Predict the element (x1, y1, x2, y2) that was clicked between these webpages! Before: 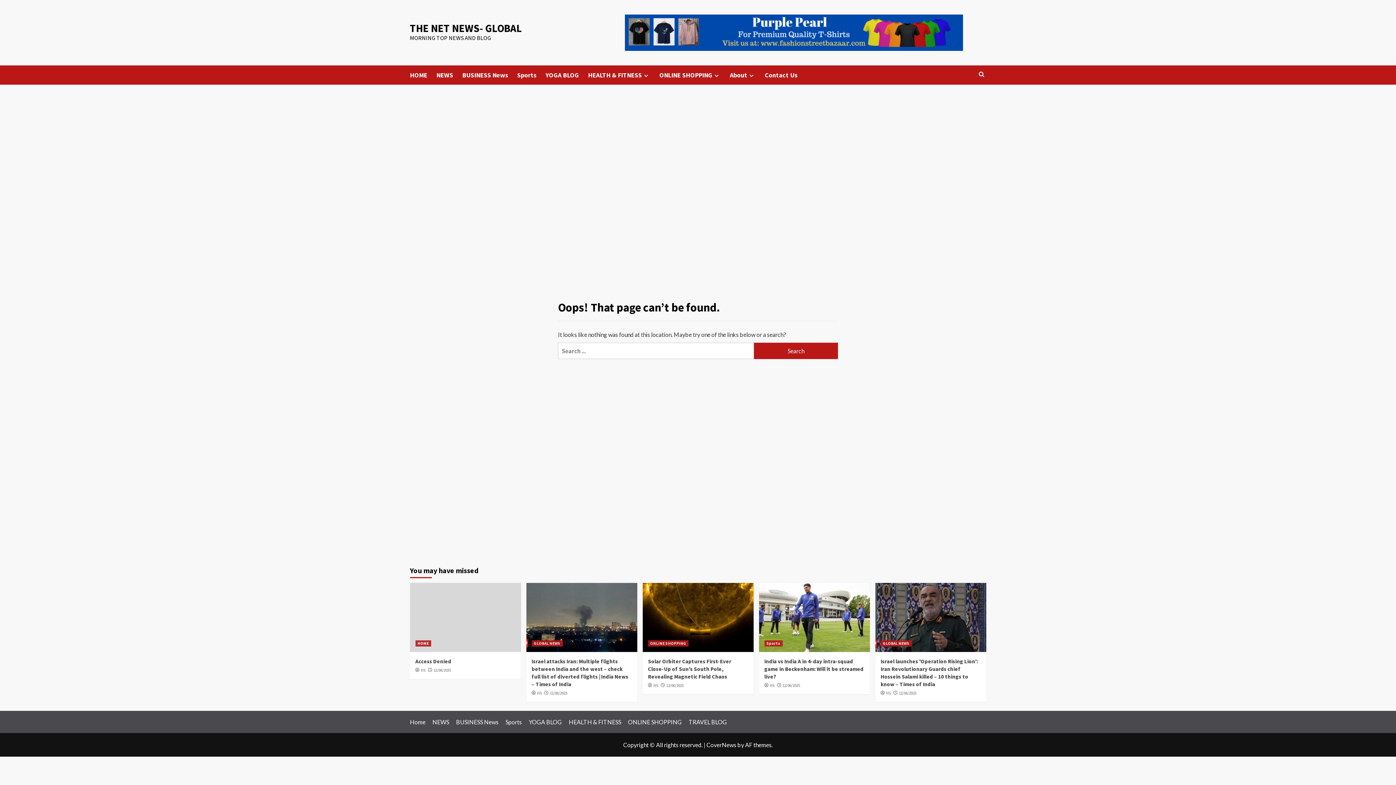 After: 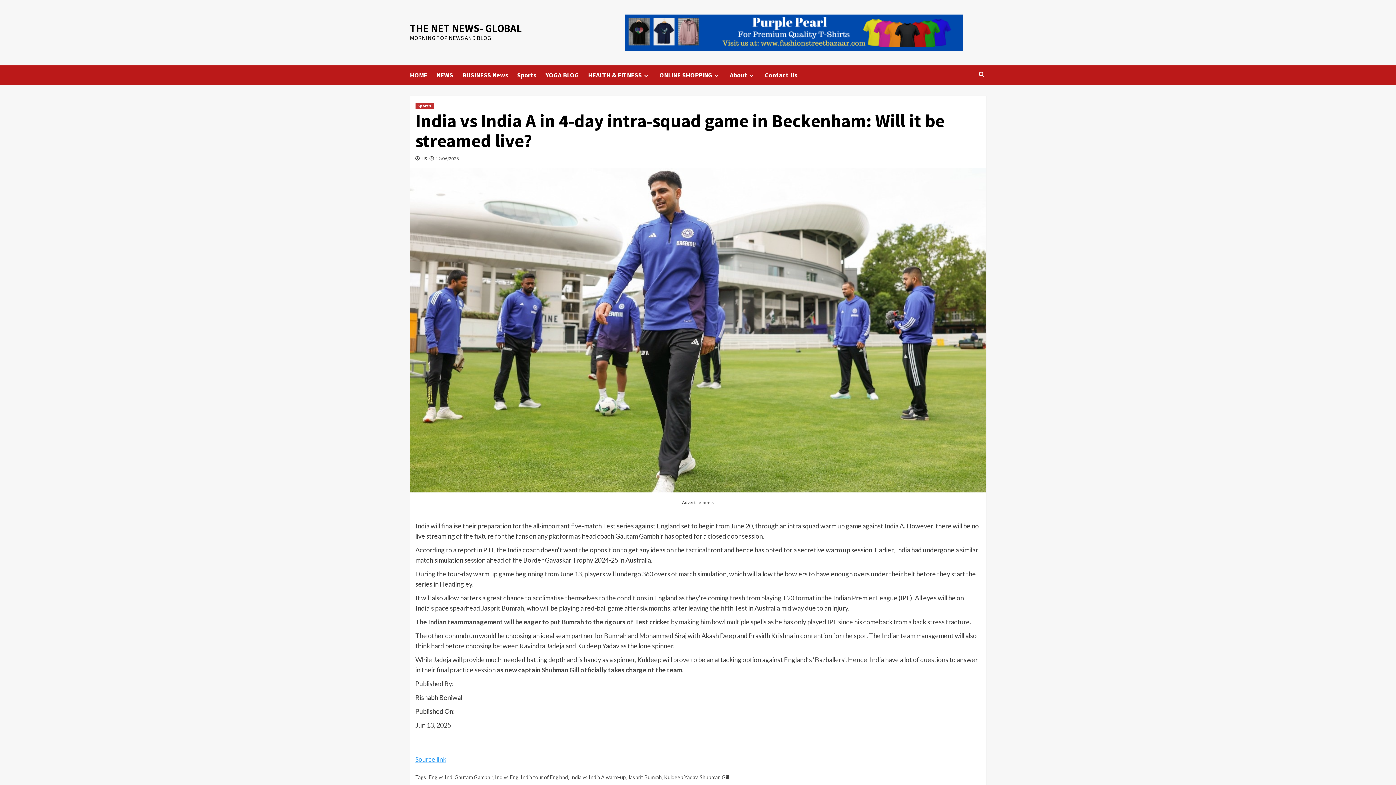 Action: bbox: (764, 658, 863, 680) label: India vs India A in 4-day intra-squad game in Beckenham: Will it be streamed live?